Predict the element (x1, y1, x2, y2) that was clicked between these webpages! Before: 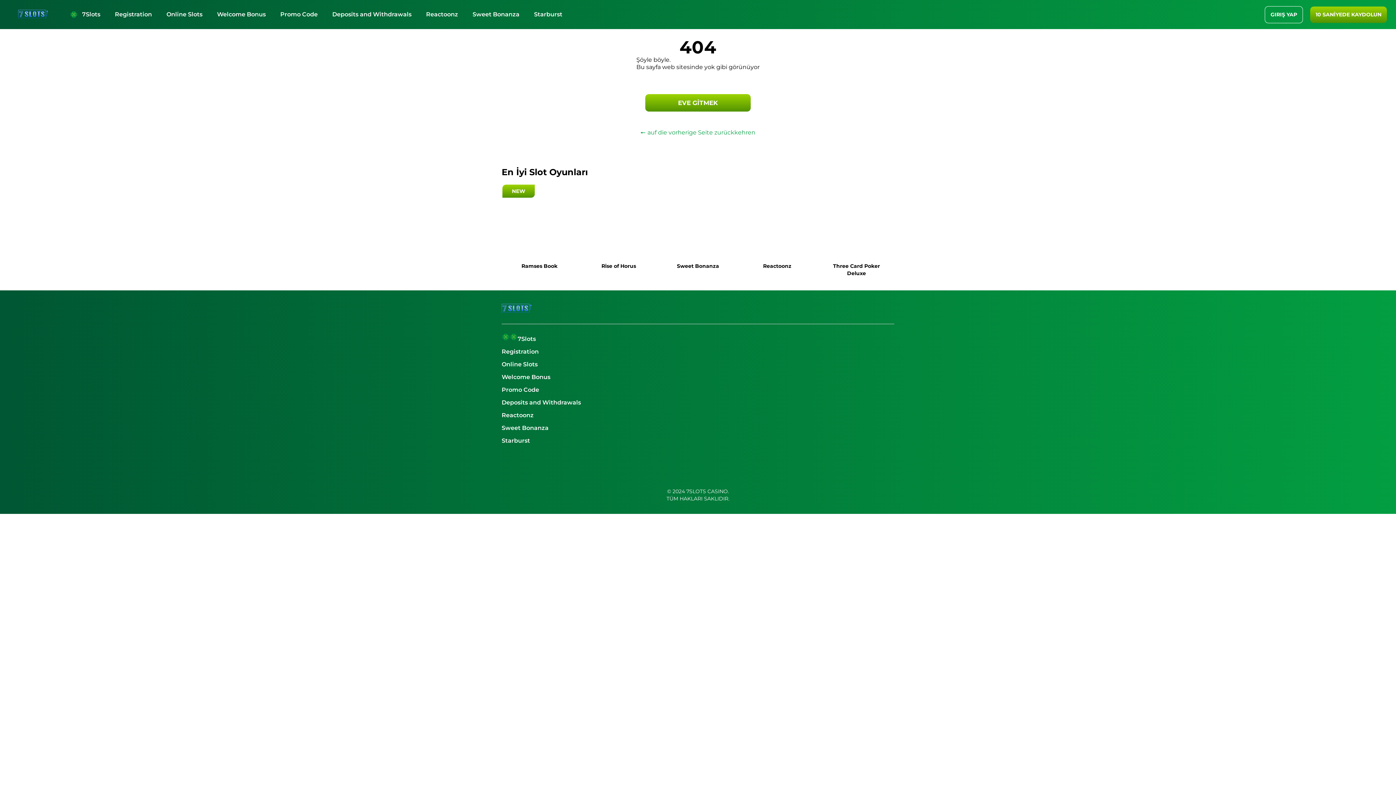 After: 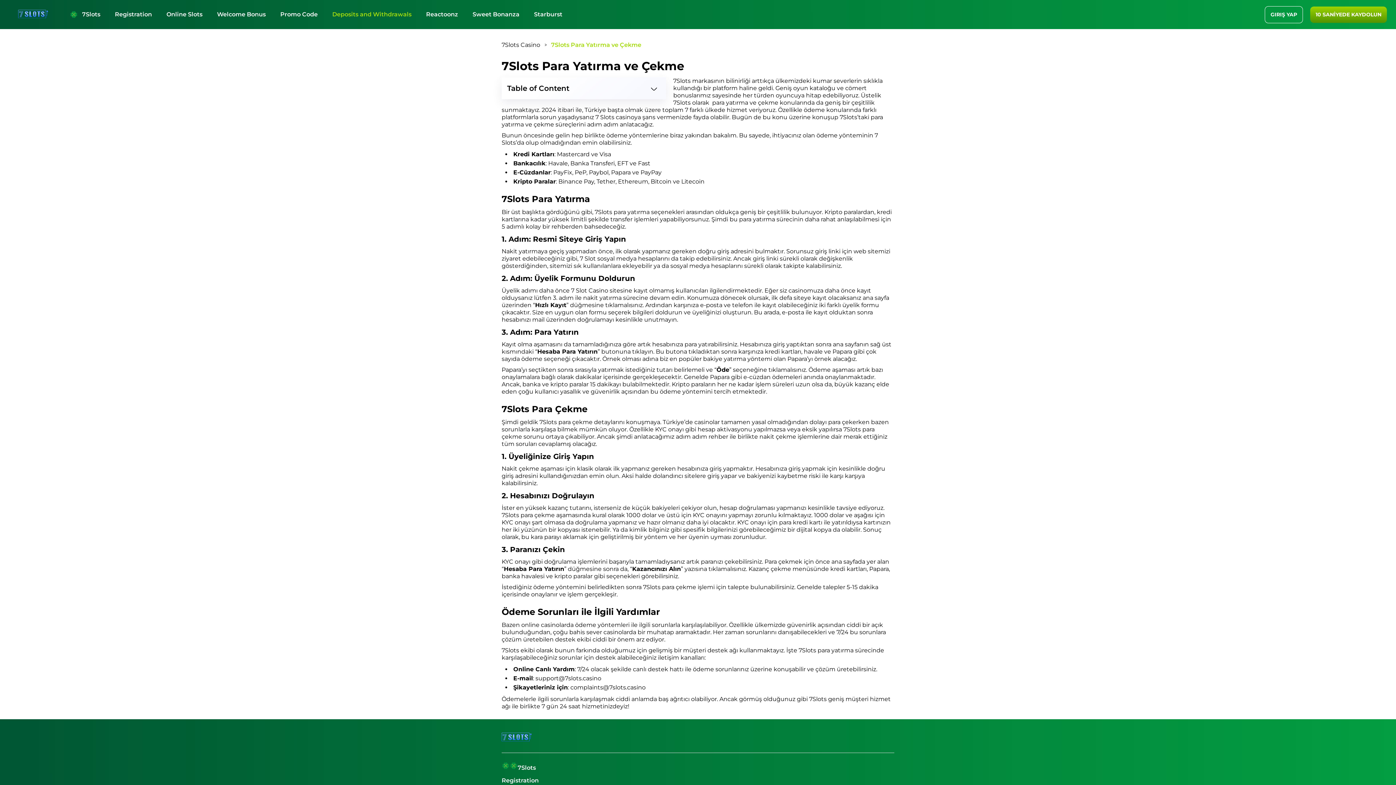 Action: label: Deposits and Withdrawals bbox: (501, 399, 894, 411)